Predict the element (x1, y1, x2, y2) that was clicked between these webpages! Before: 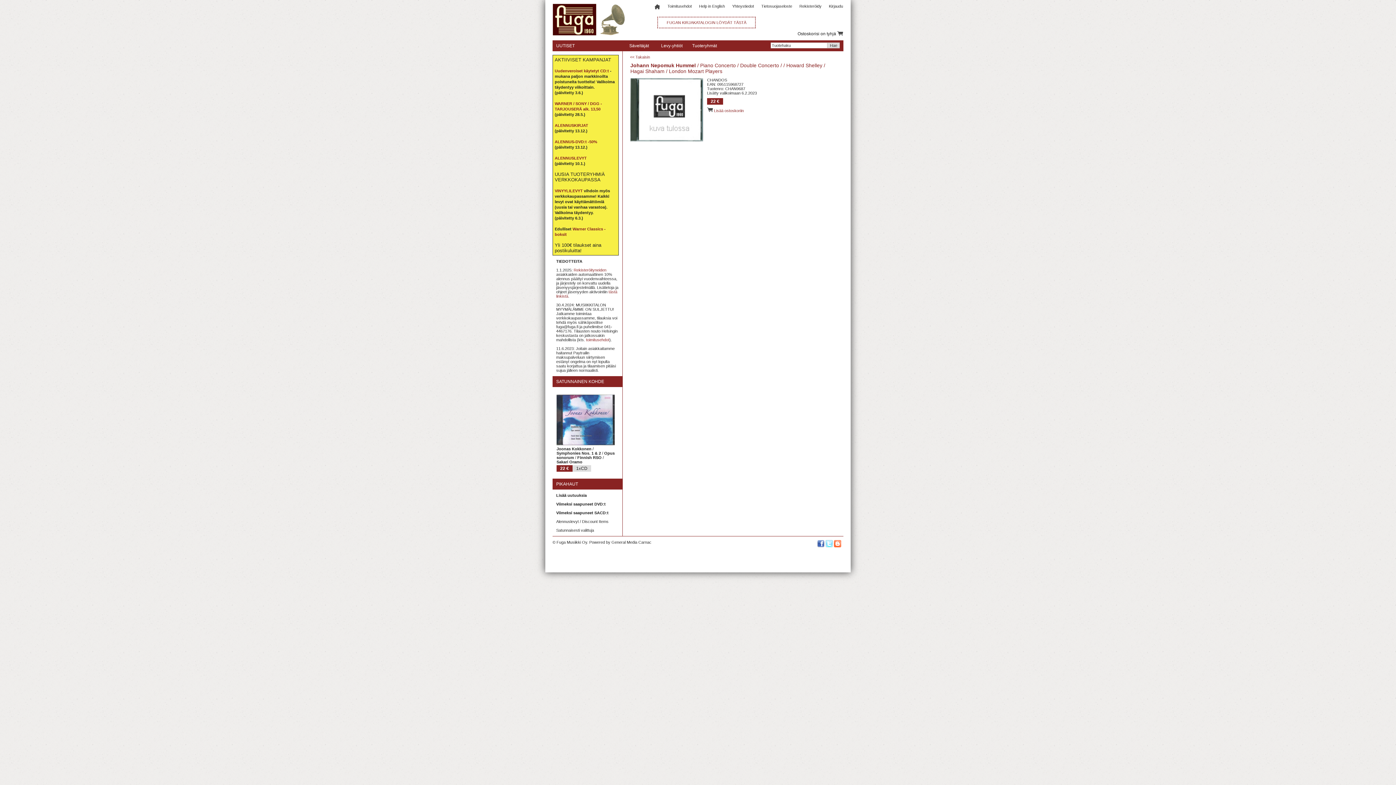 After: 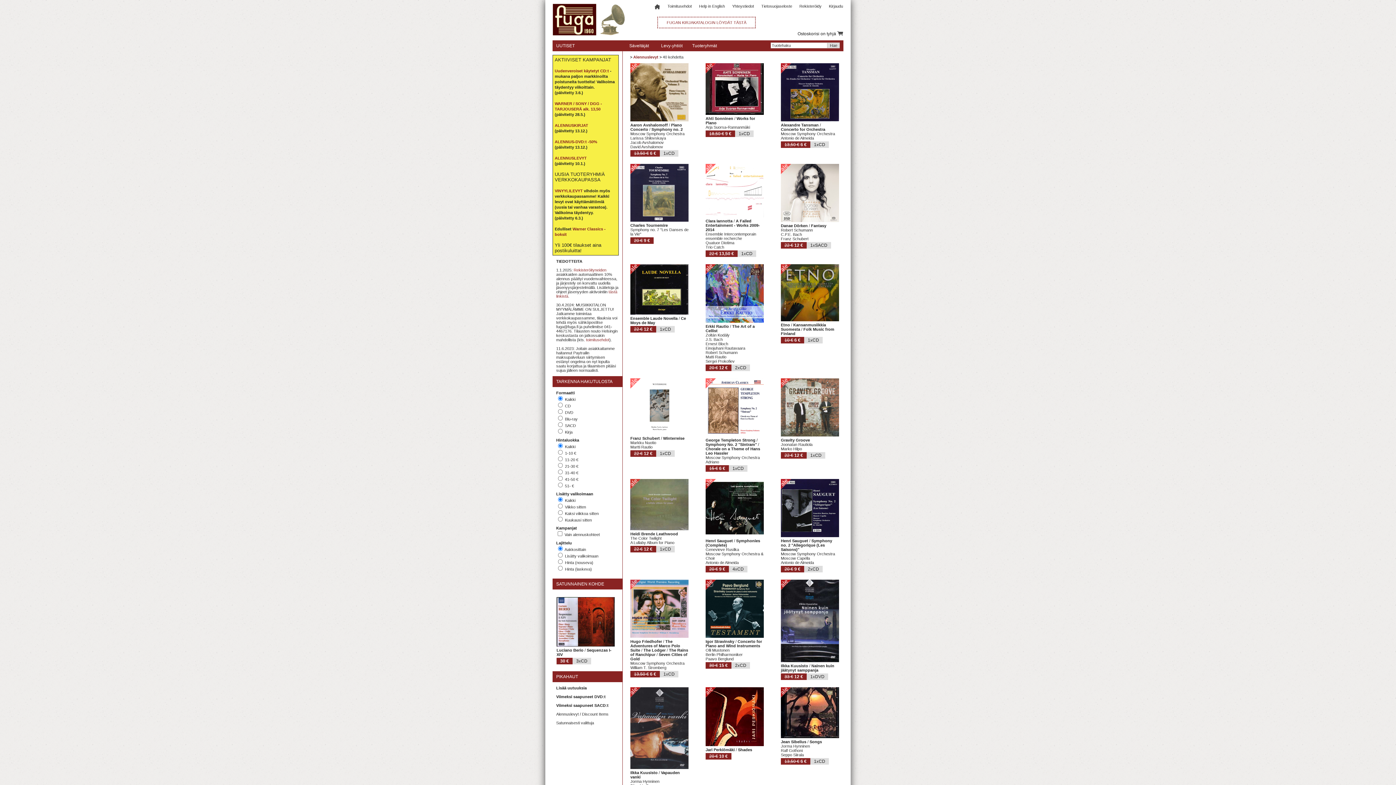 Action: bbox: (554, 156, 586, 160) label: ALENNUSLEVYT
